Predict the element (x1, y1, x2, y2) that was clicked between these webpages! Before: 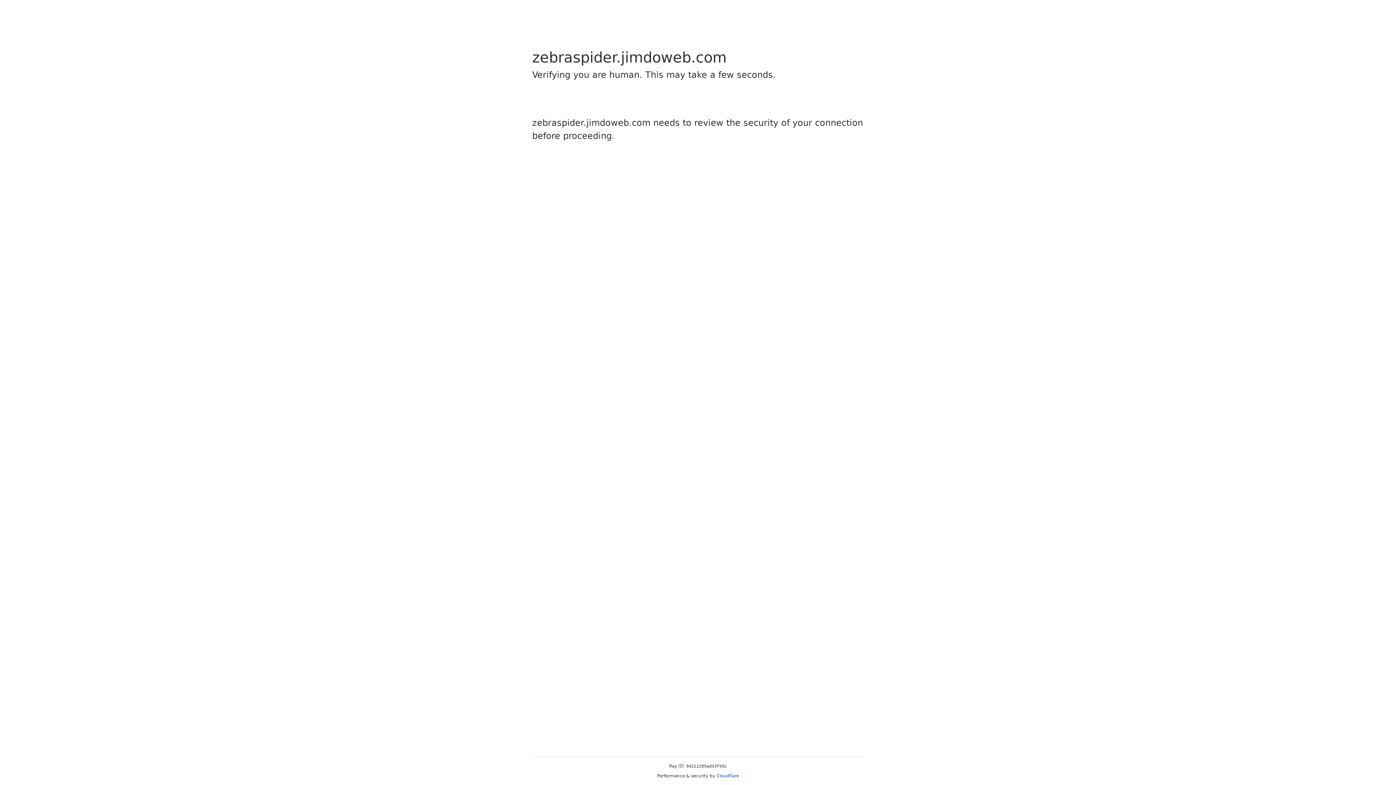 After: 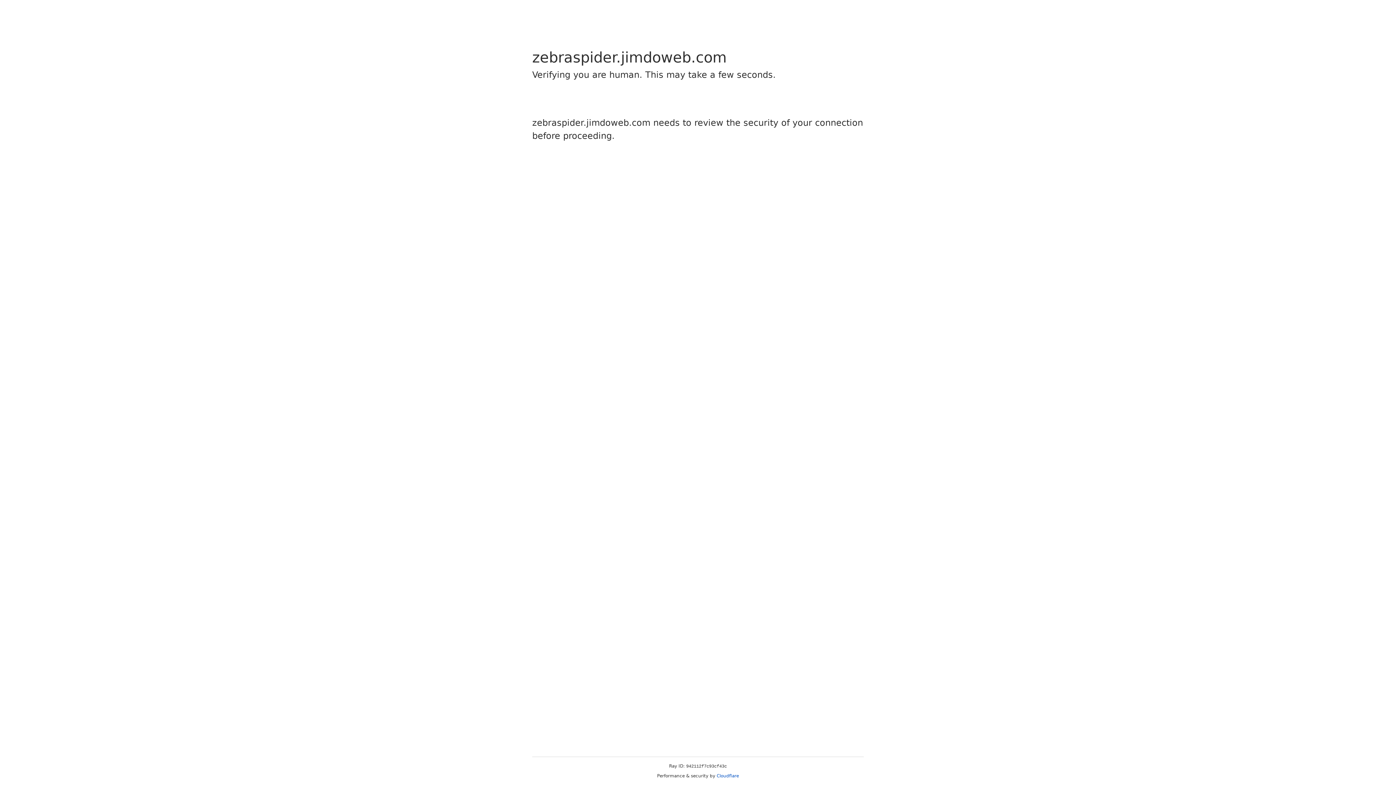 Action: bbox: (716, 773, 739, 778) label: Cloudflare